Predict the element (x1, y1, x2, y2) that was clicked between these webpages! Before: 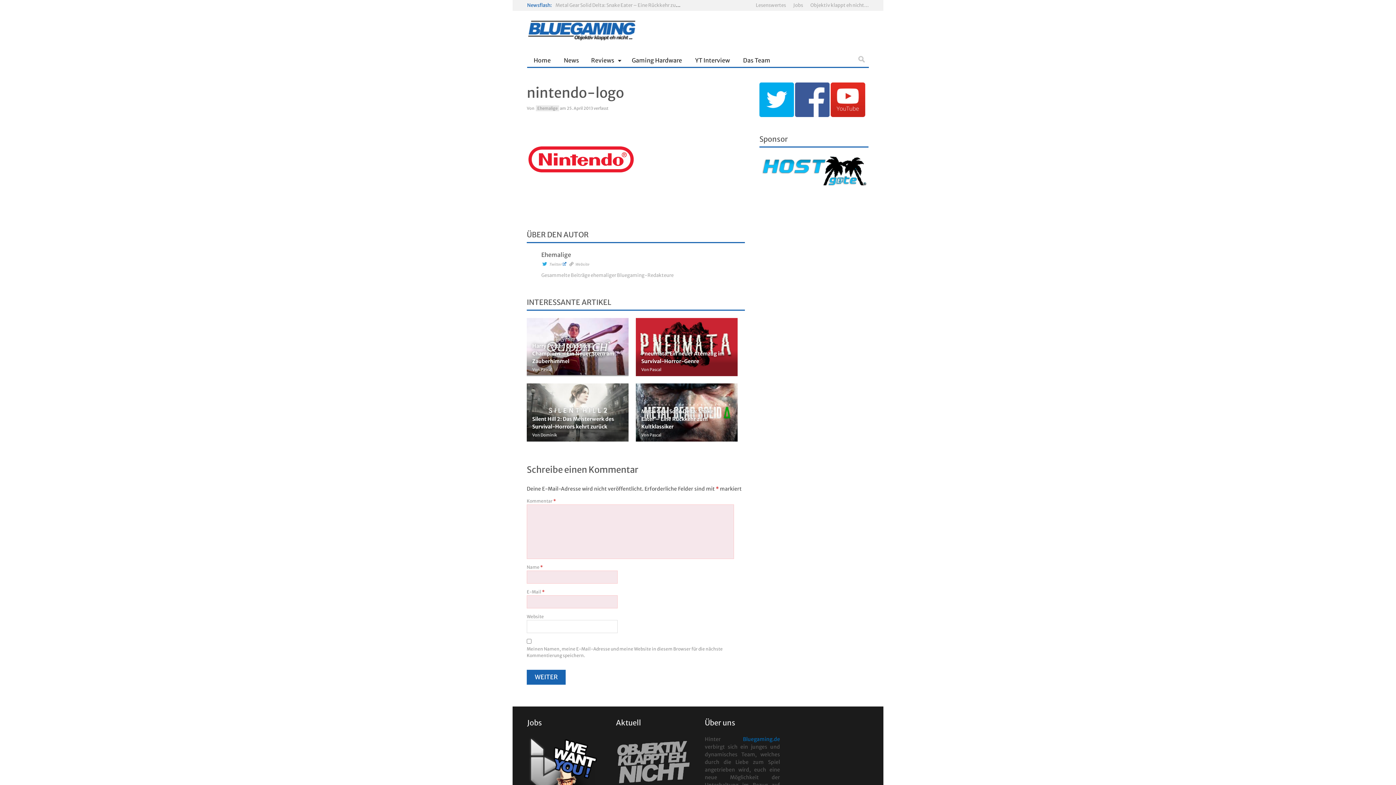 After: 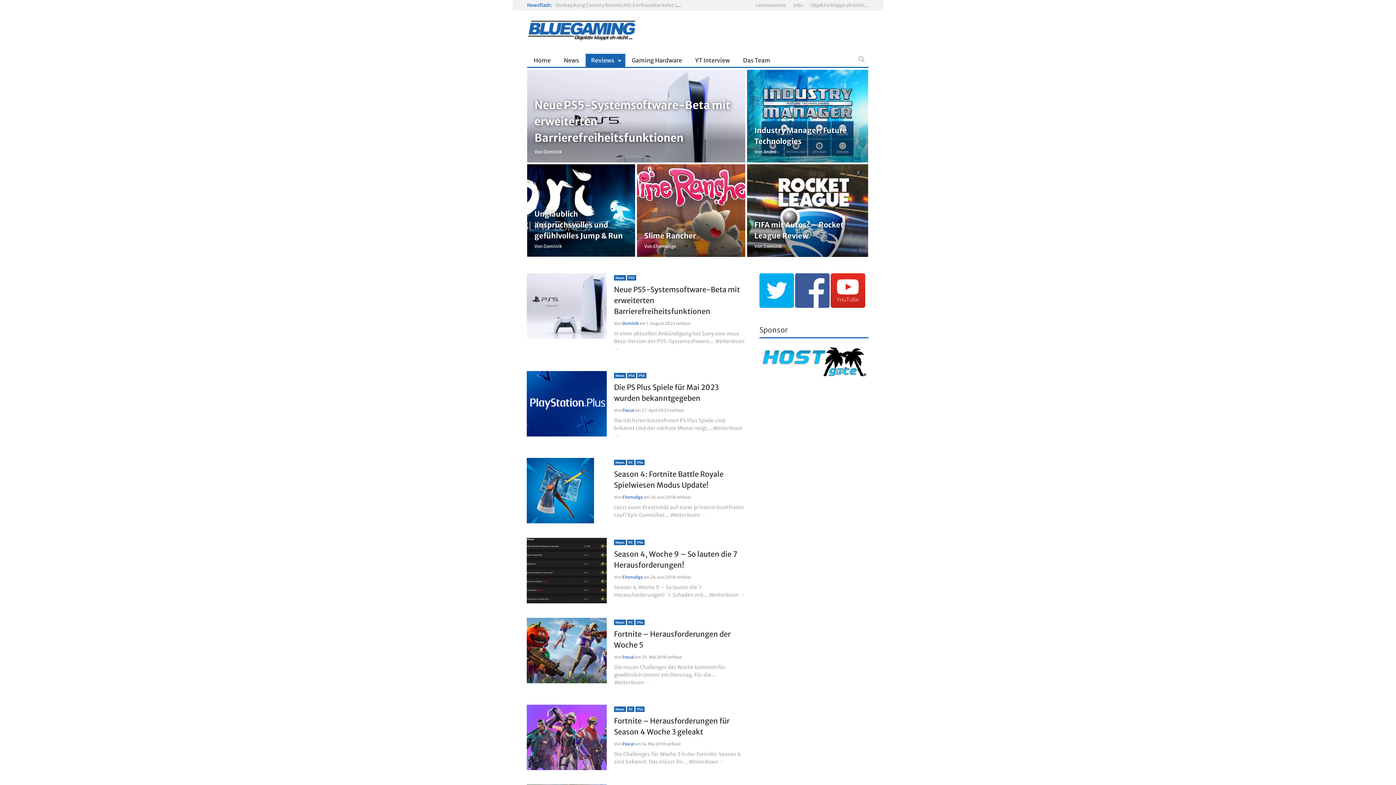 Action: label: Reviews
» bbox: (585, 53, 625, 66)